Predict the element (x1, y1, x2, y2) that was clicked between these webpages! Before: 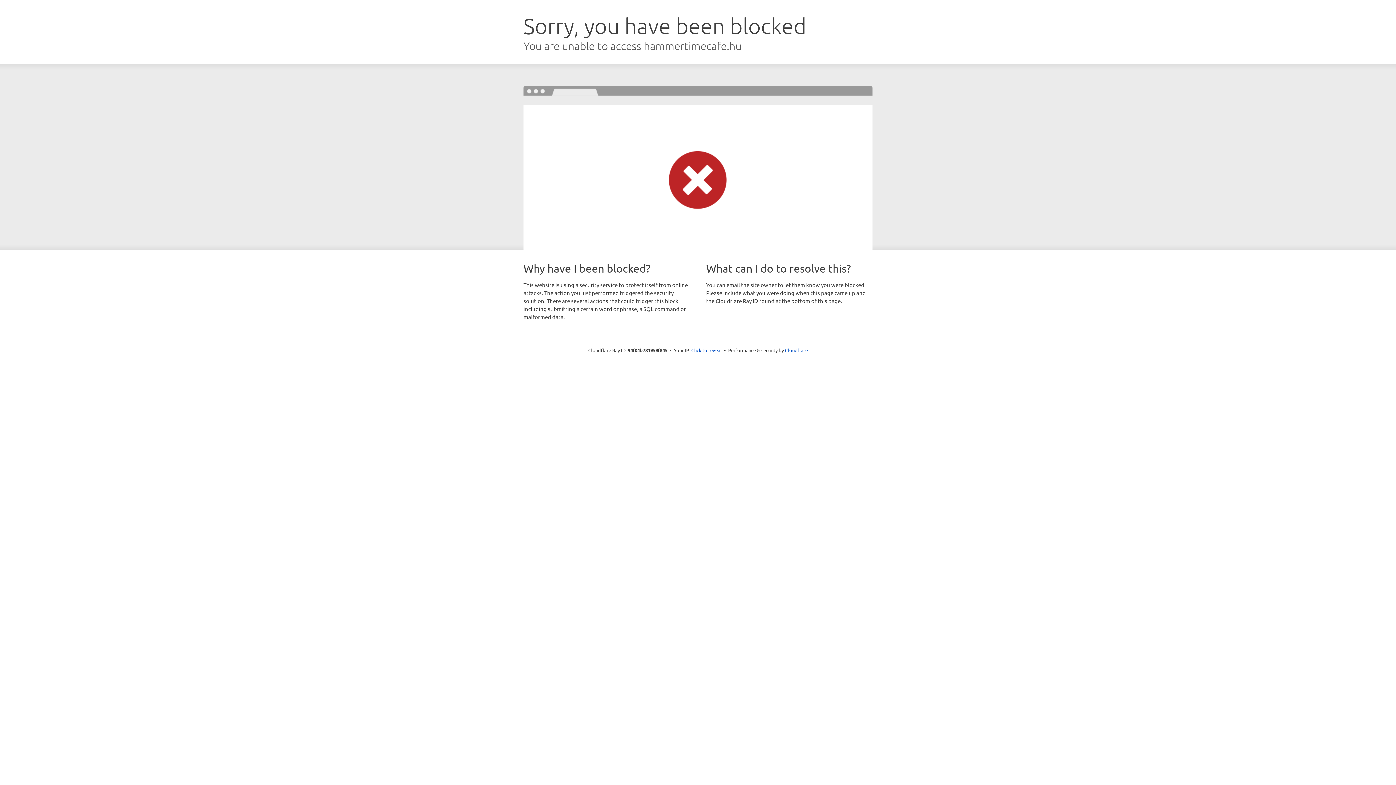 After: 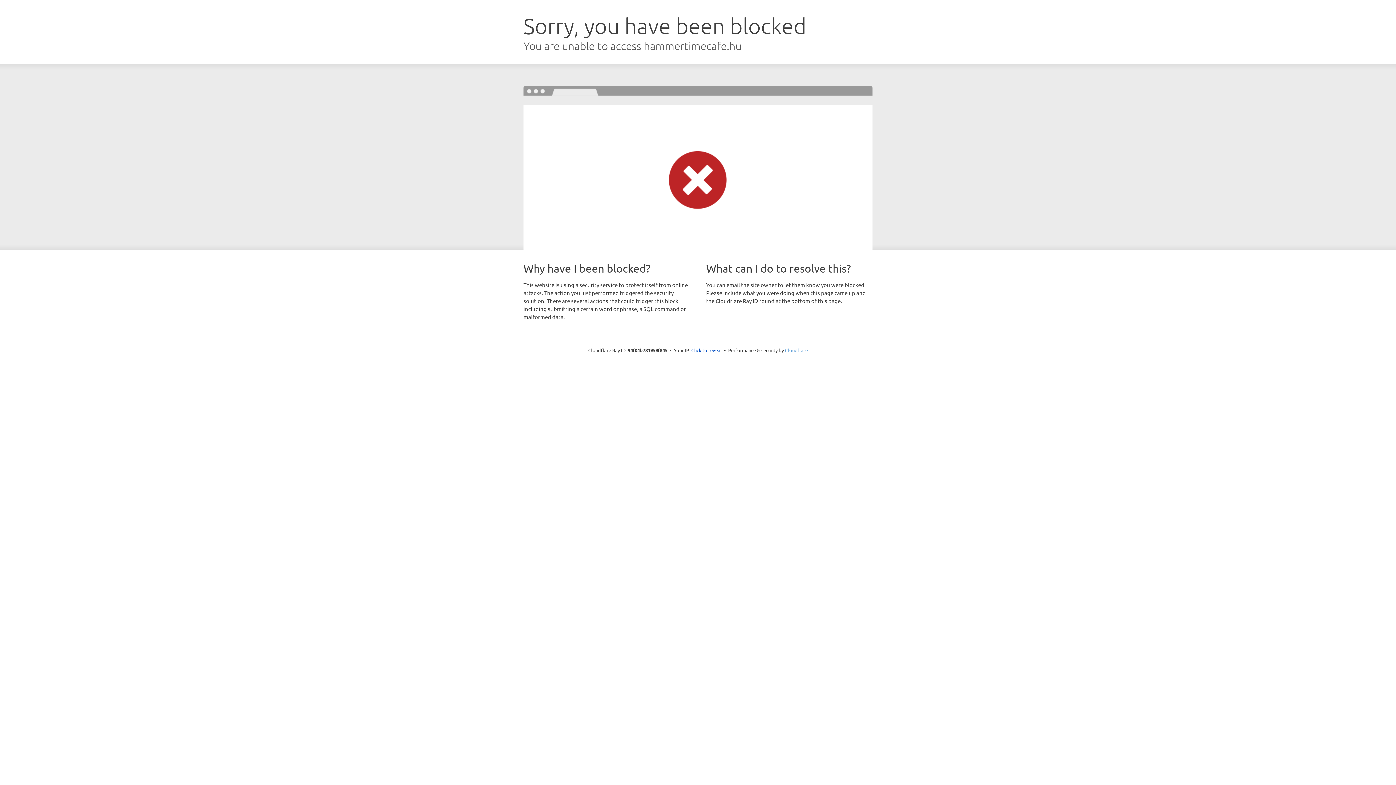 Action: bbox: (785, 347, 808, 353) label: Cloudflare